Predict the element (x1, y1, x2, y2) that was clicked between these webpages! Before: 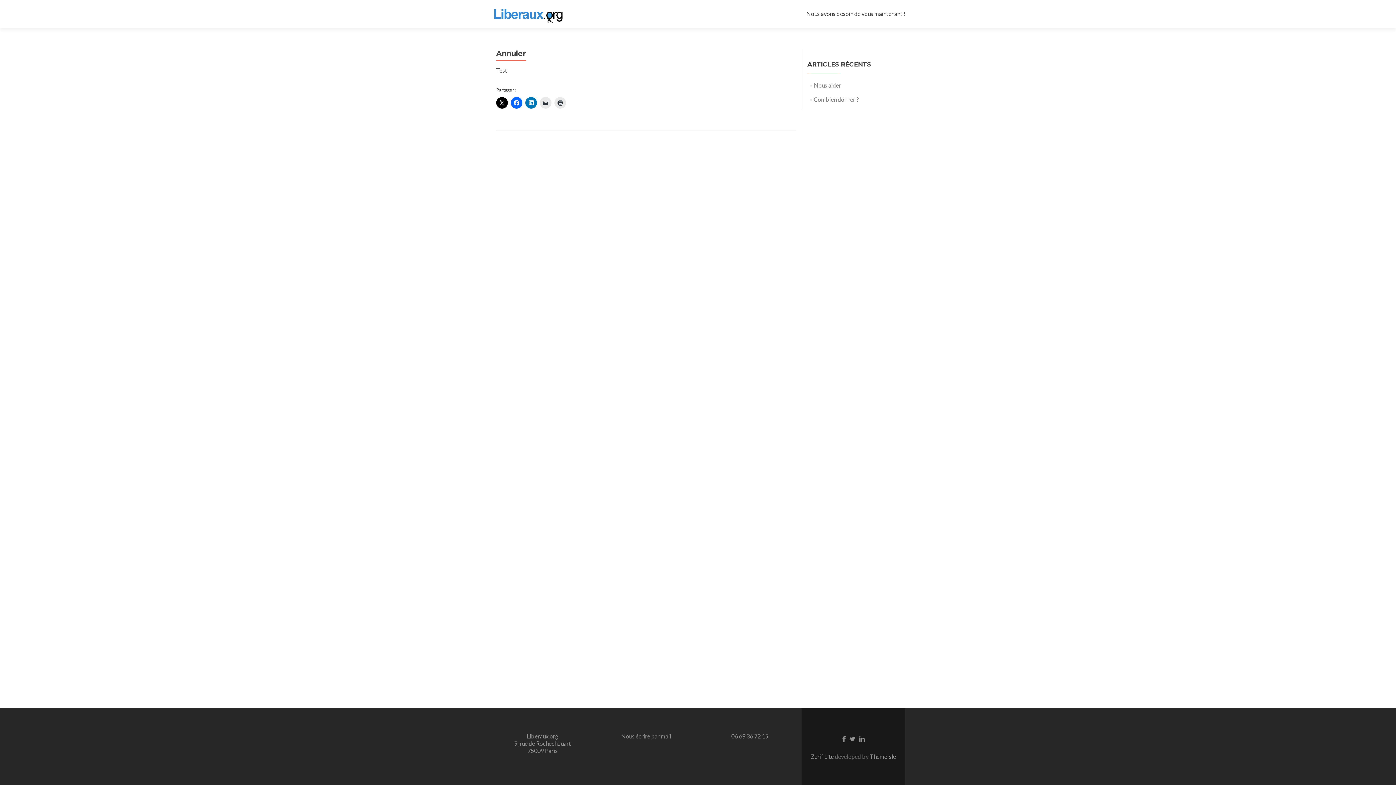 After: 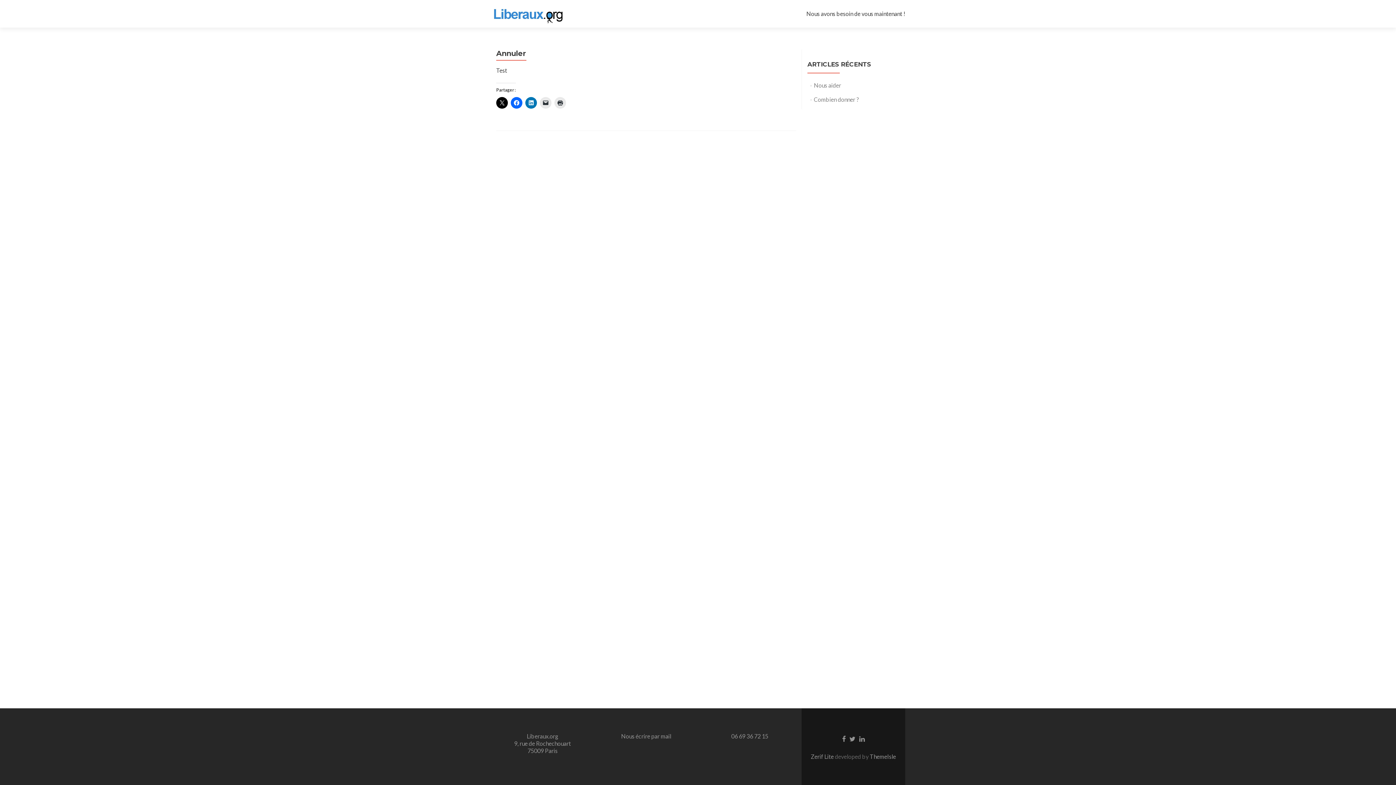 Action: bbox: (870, 753, 896, 760) label: ThemeIsle